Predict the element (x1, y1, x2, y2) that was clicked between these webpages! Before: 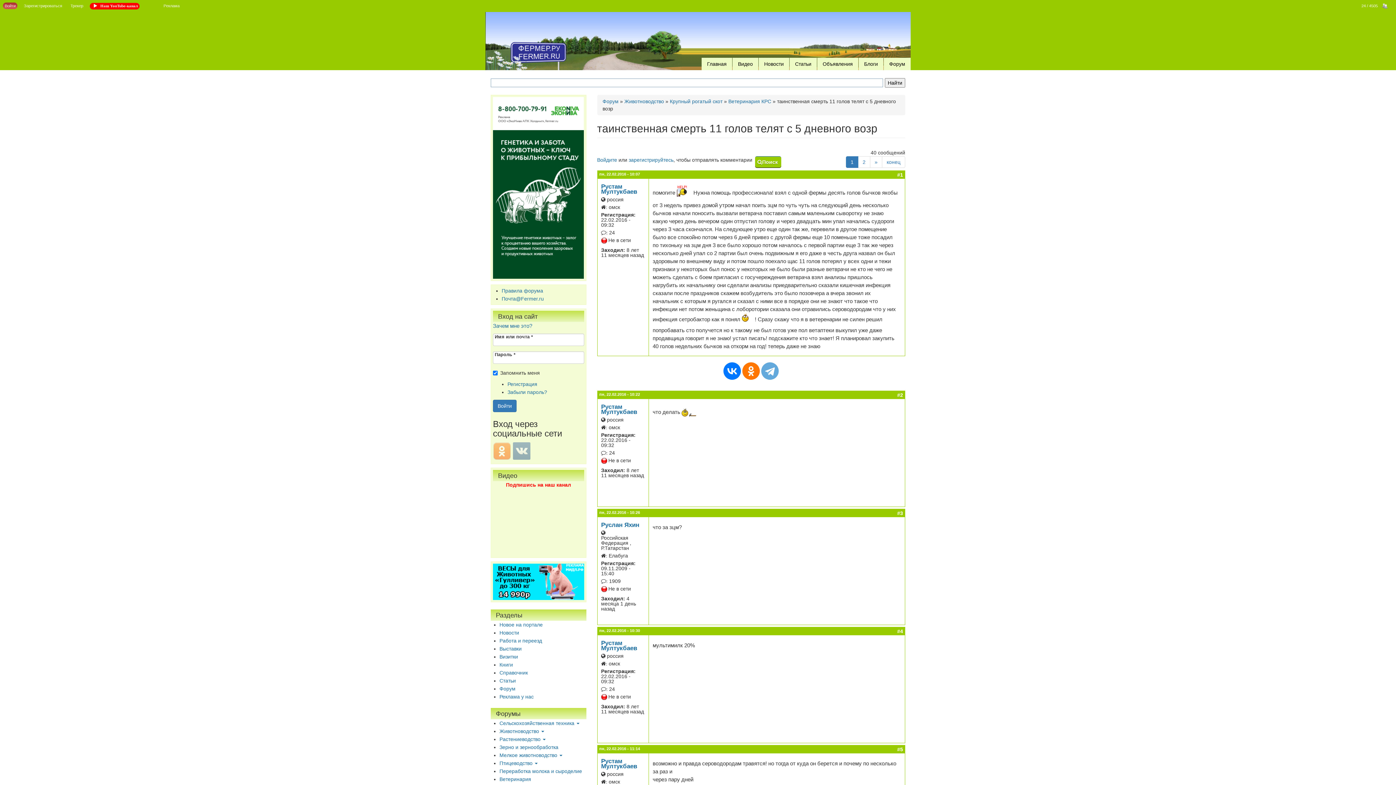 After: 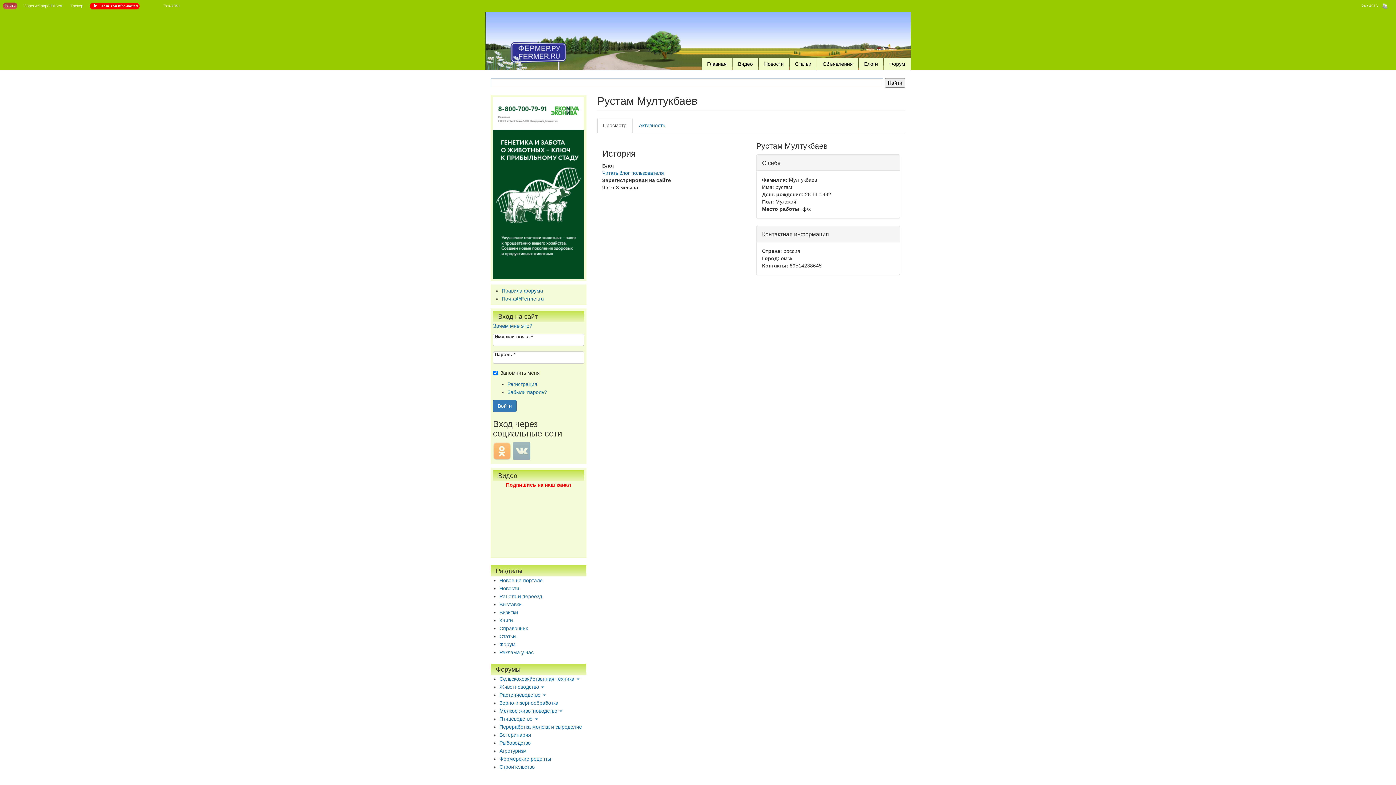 Action: bbox: (601, 758, 637, 770) label: Рустам Мултукбаев